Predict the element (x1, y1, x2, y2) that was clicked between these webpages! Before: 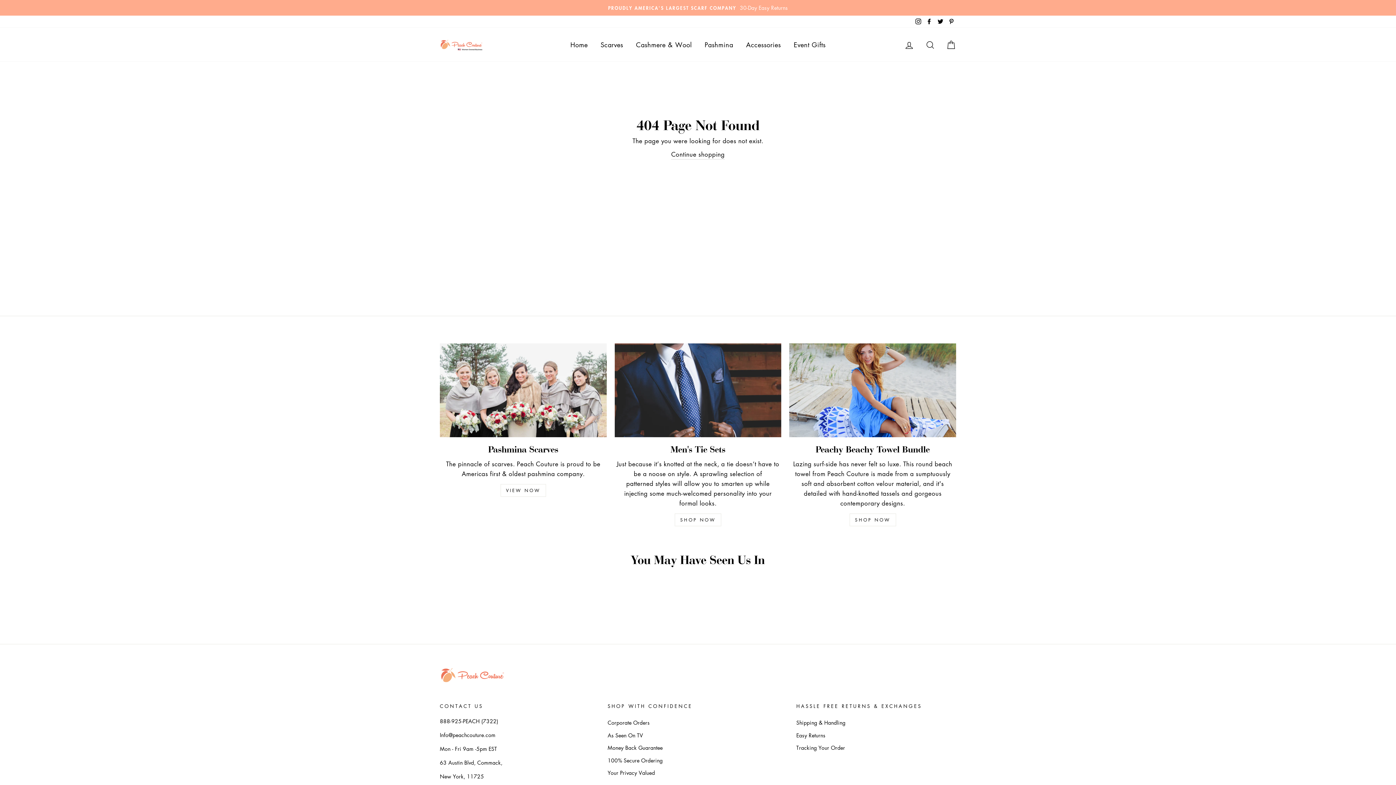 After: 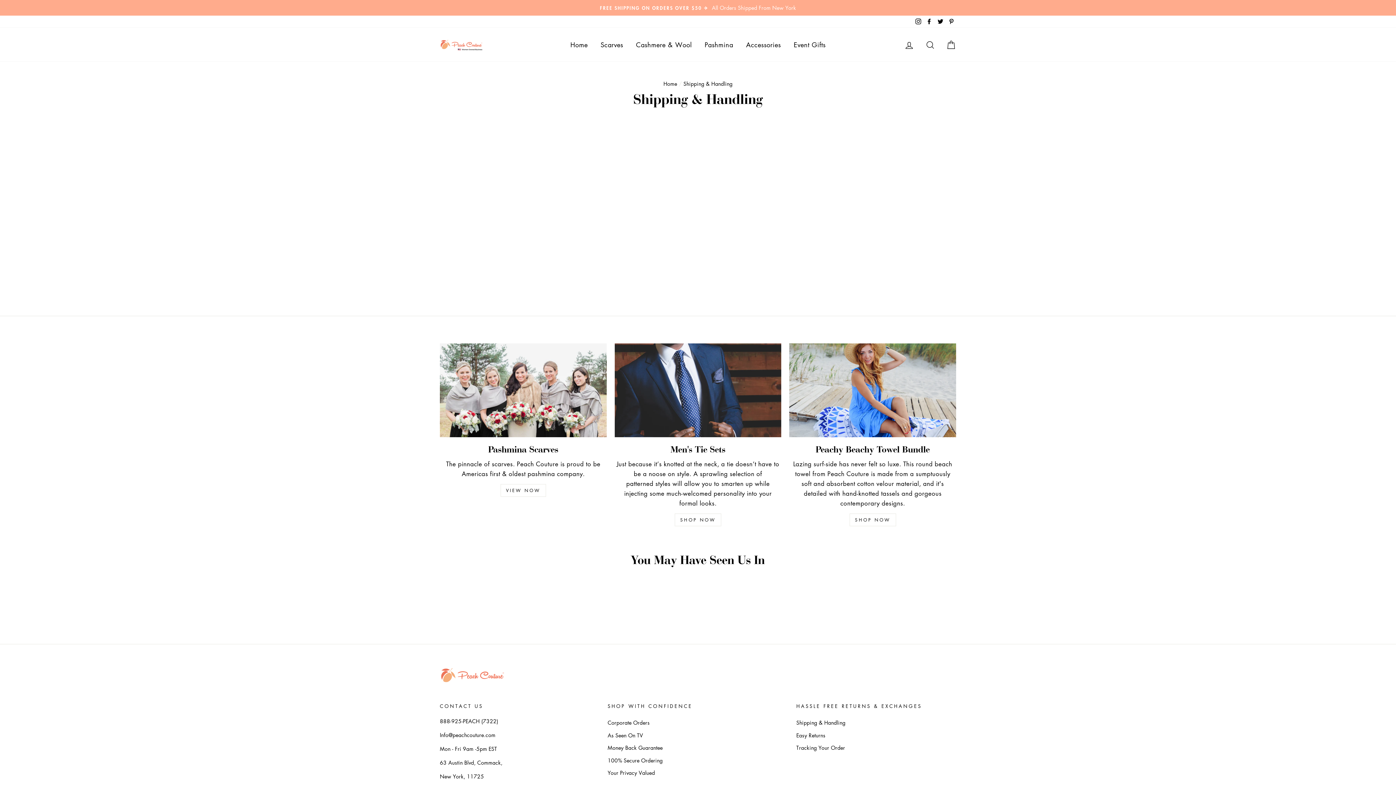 Action: label: Shipping & Handling bbox: (796, 717, 845, 728)